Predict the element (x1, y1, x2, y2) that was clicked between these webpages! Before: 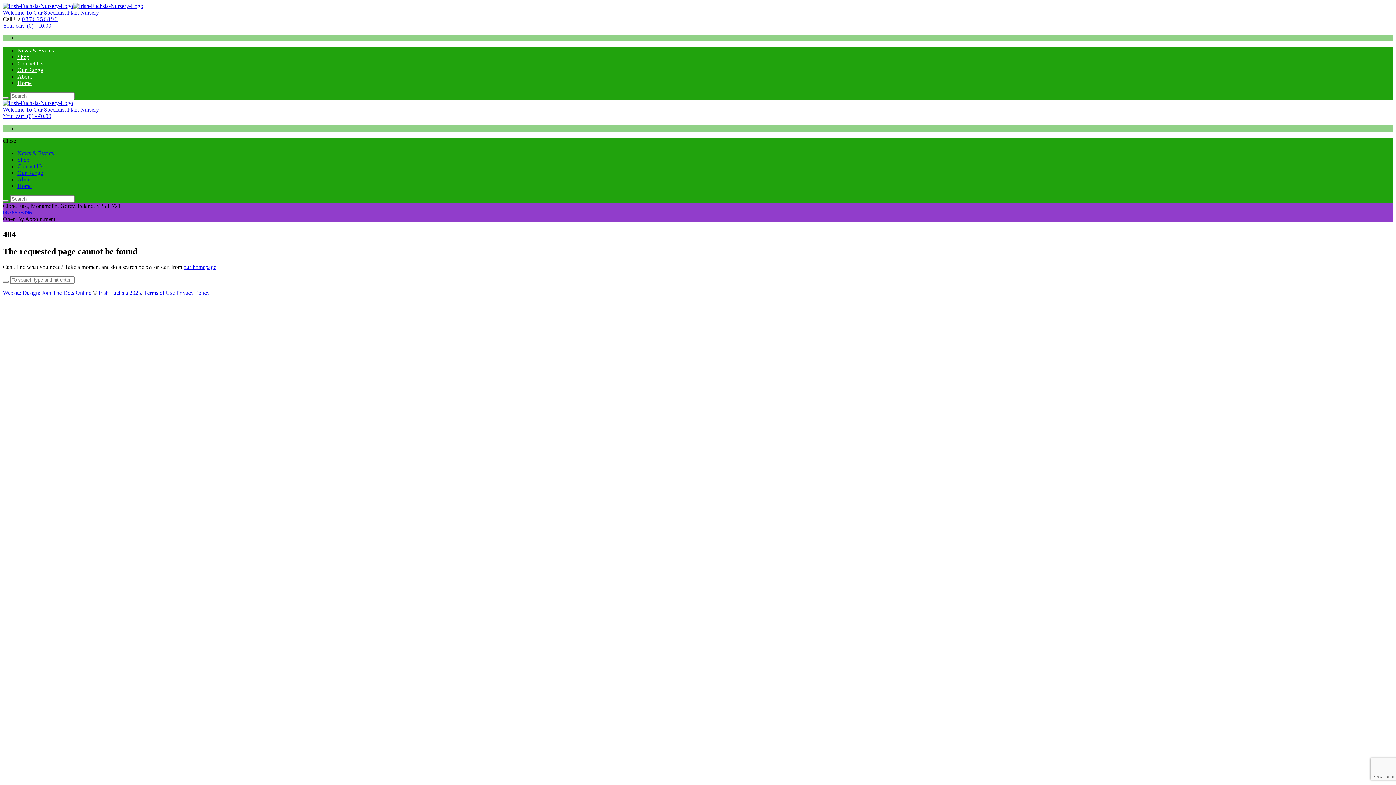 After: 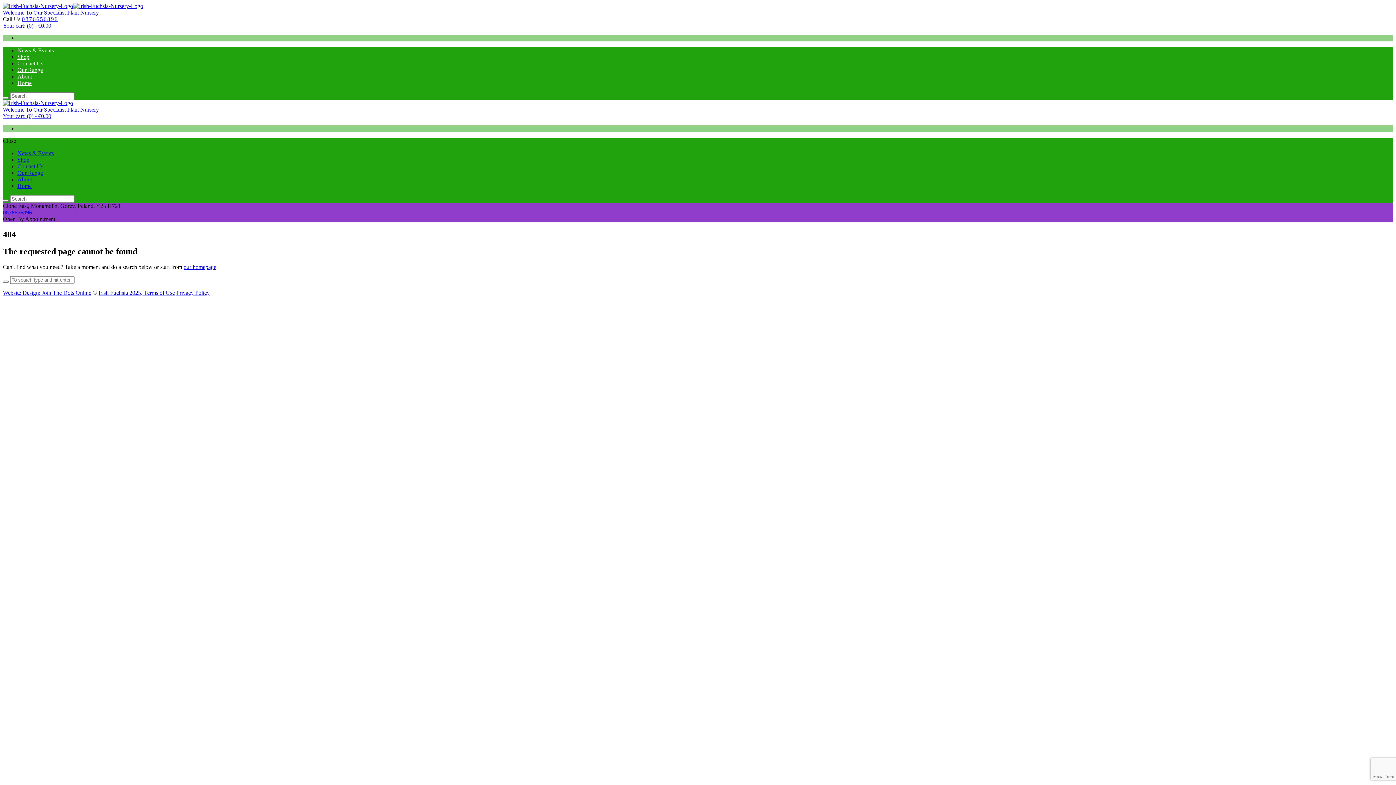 Action: bbox: (21, 16, 58, 22) label: 0876656896